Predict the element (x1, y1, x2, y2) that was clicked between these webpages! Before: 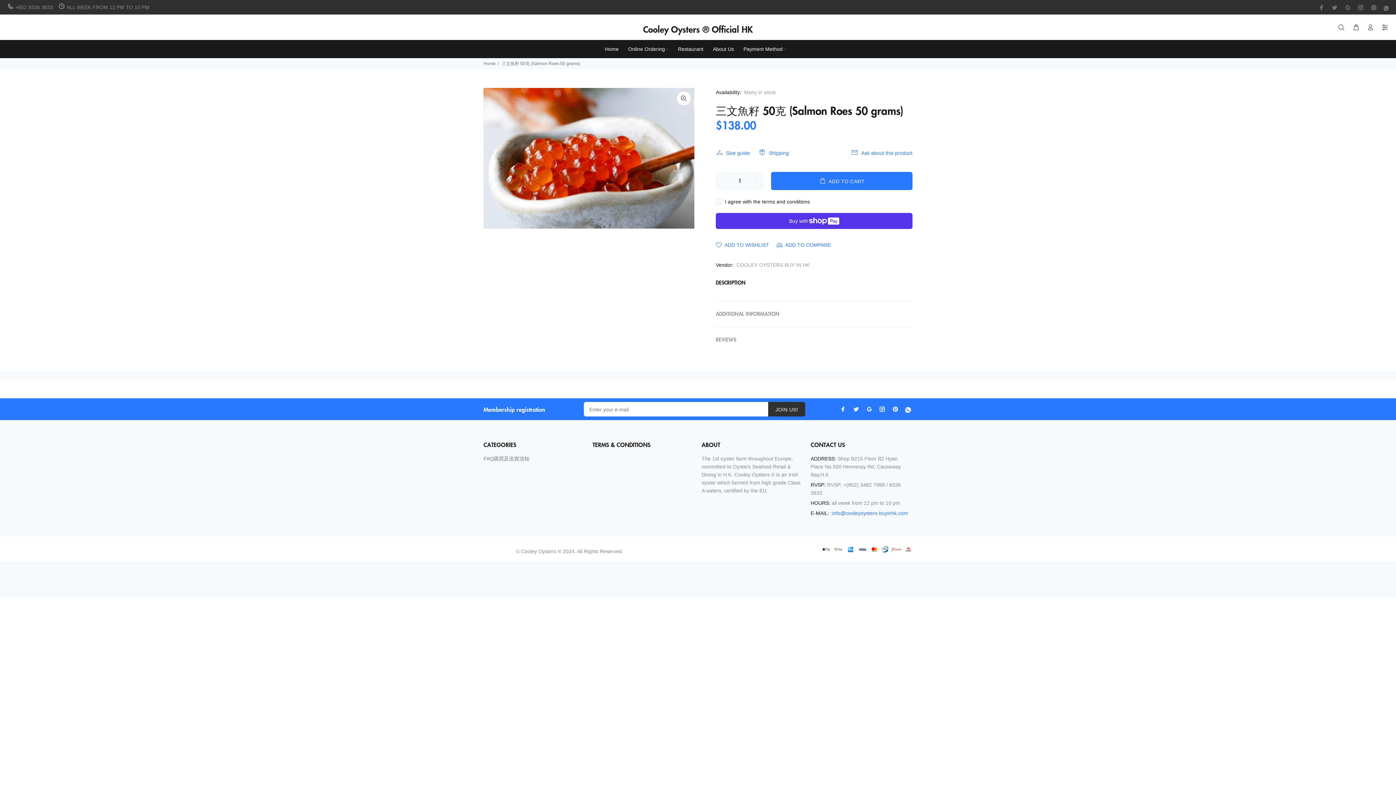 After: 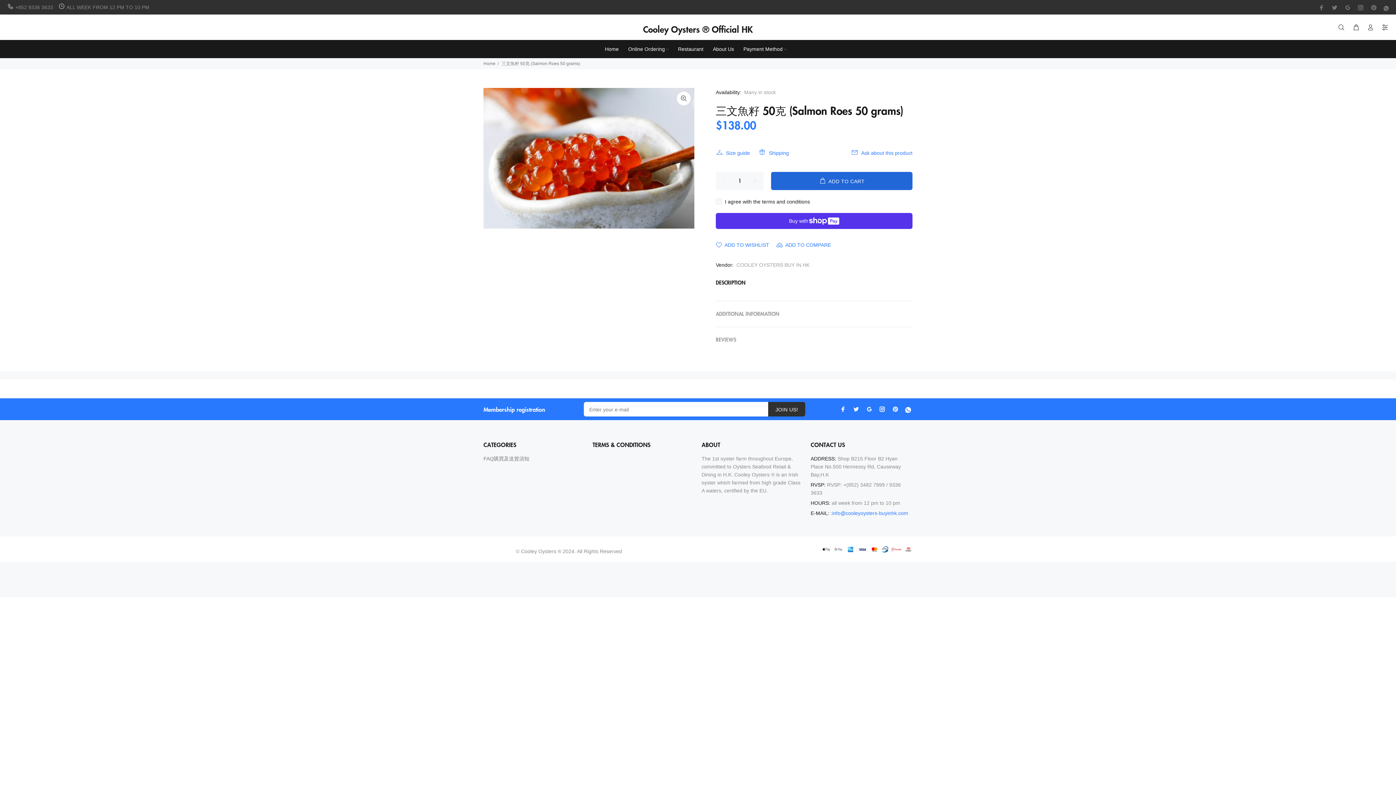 Action: label: ADD TO CART bbox: (771, 172, 912, 190)